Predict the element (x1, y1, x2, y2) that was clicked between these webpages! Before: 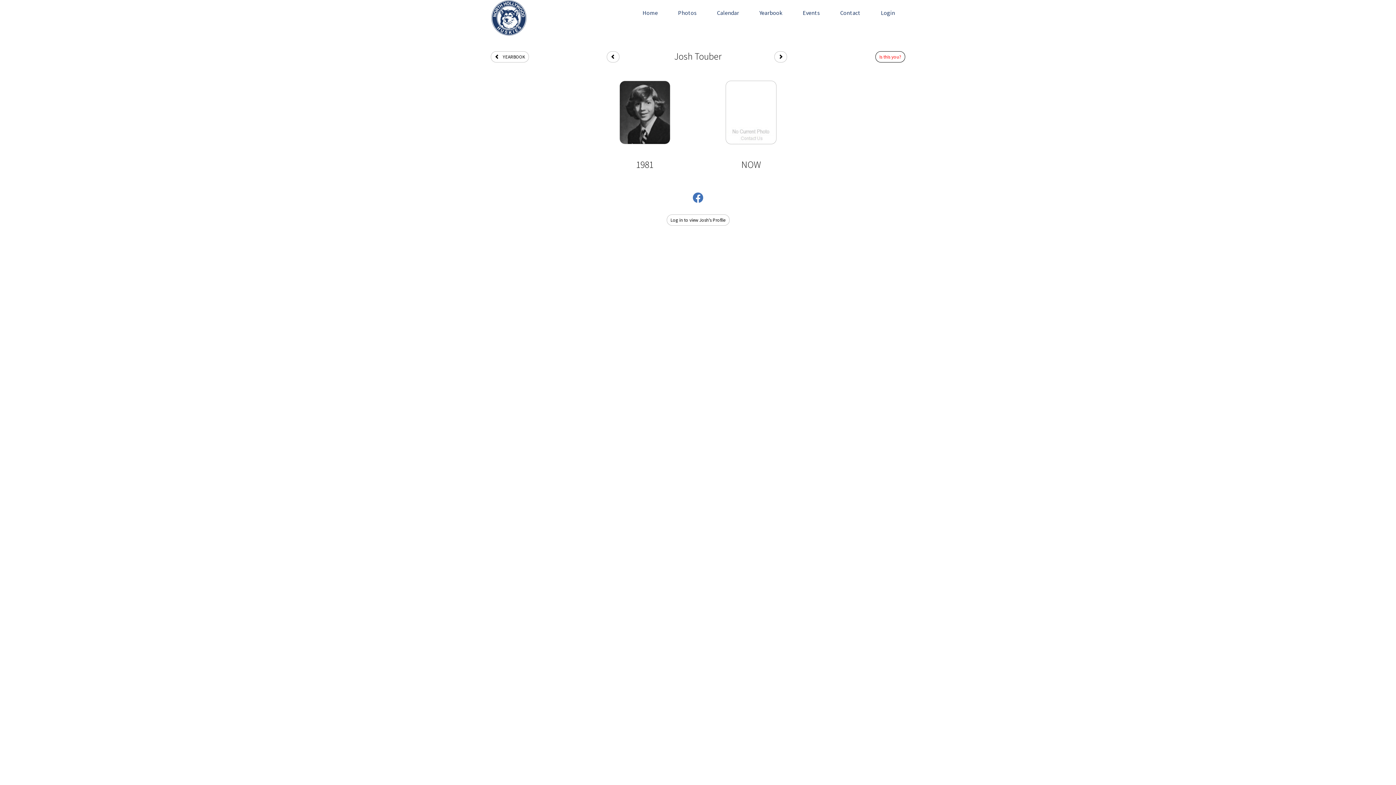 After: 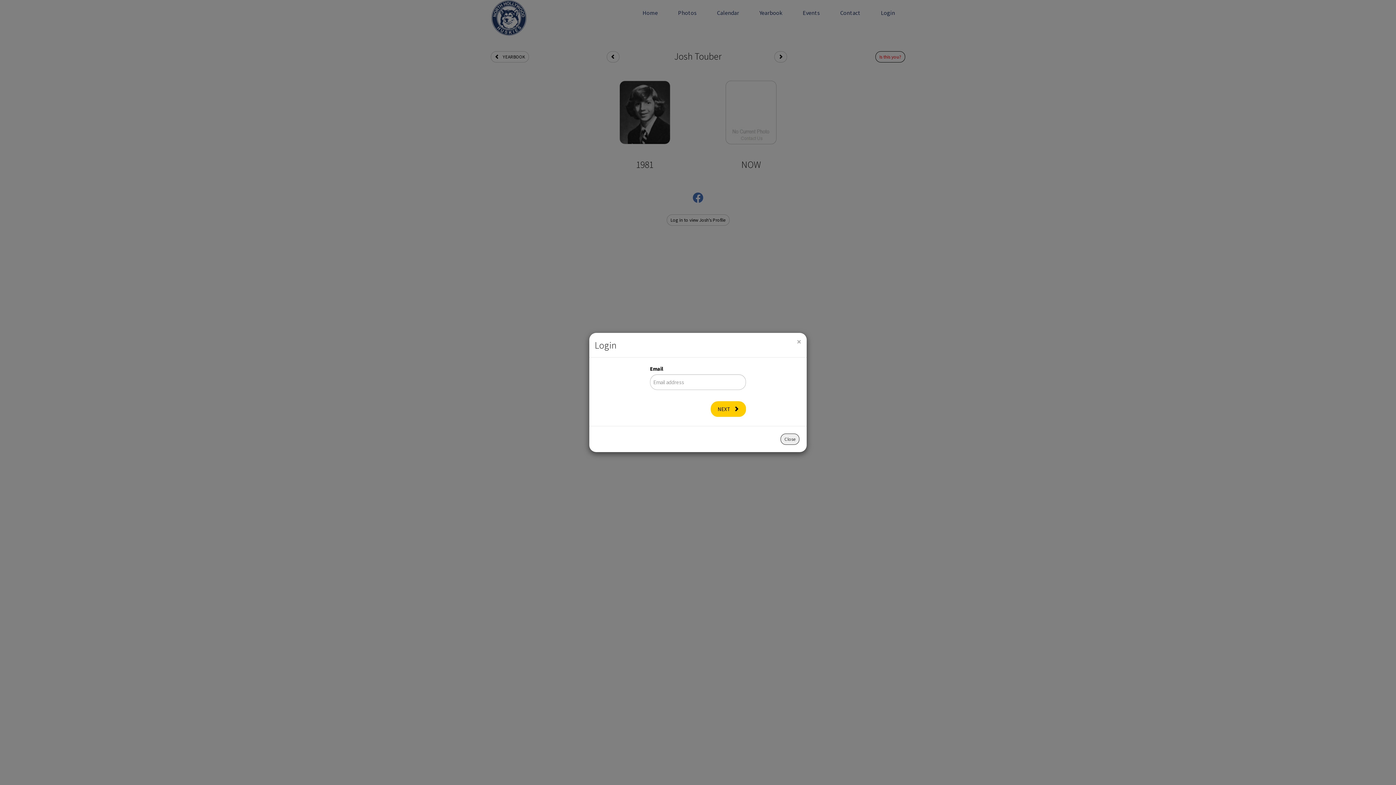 Action: bbox: (666, 215, 729, 223) label: Log in to view Josh's Profile